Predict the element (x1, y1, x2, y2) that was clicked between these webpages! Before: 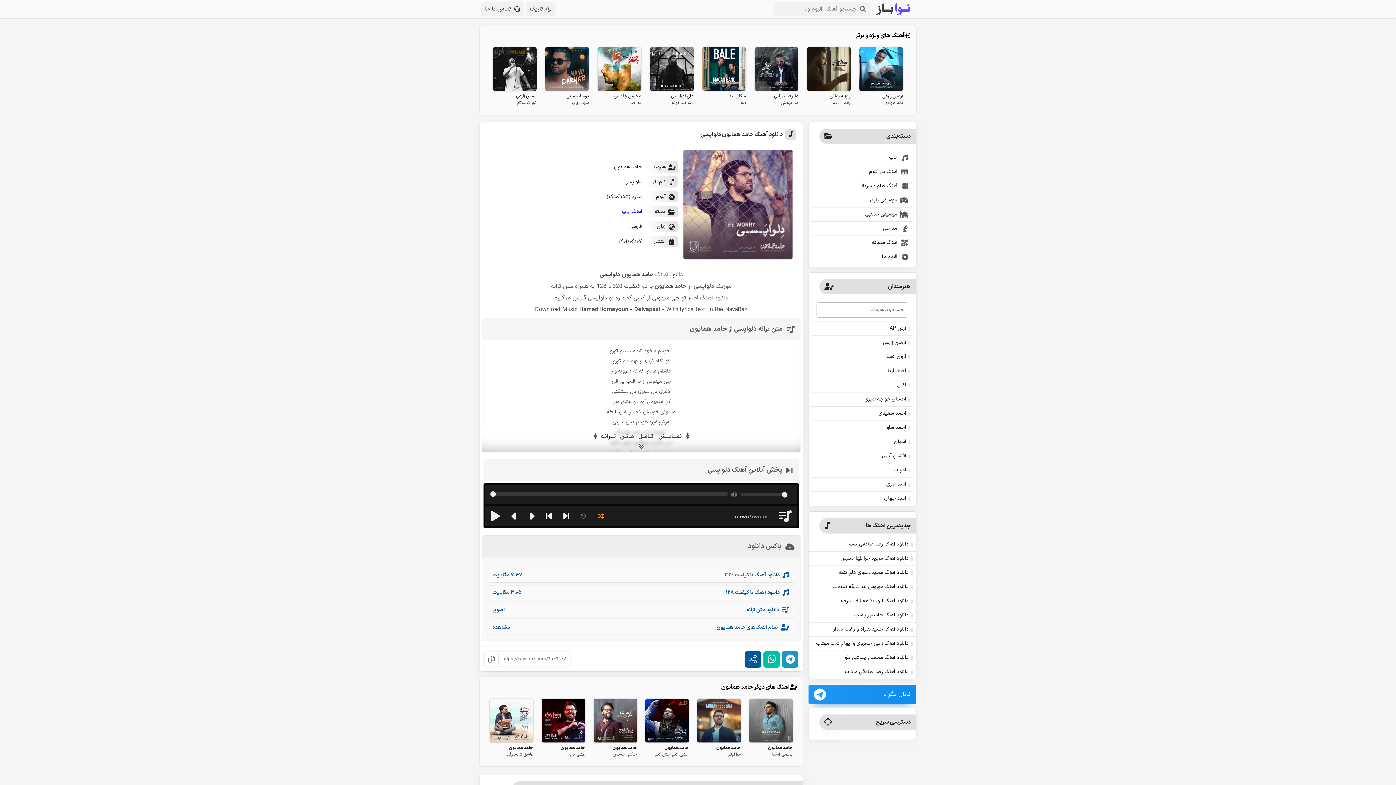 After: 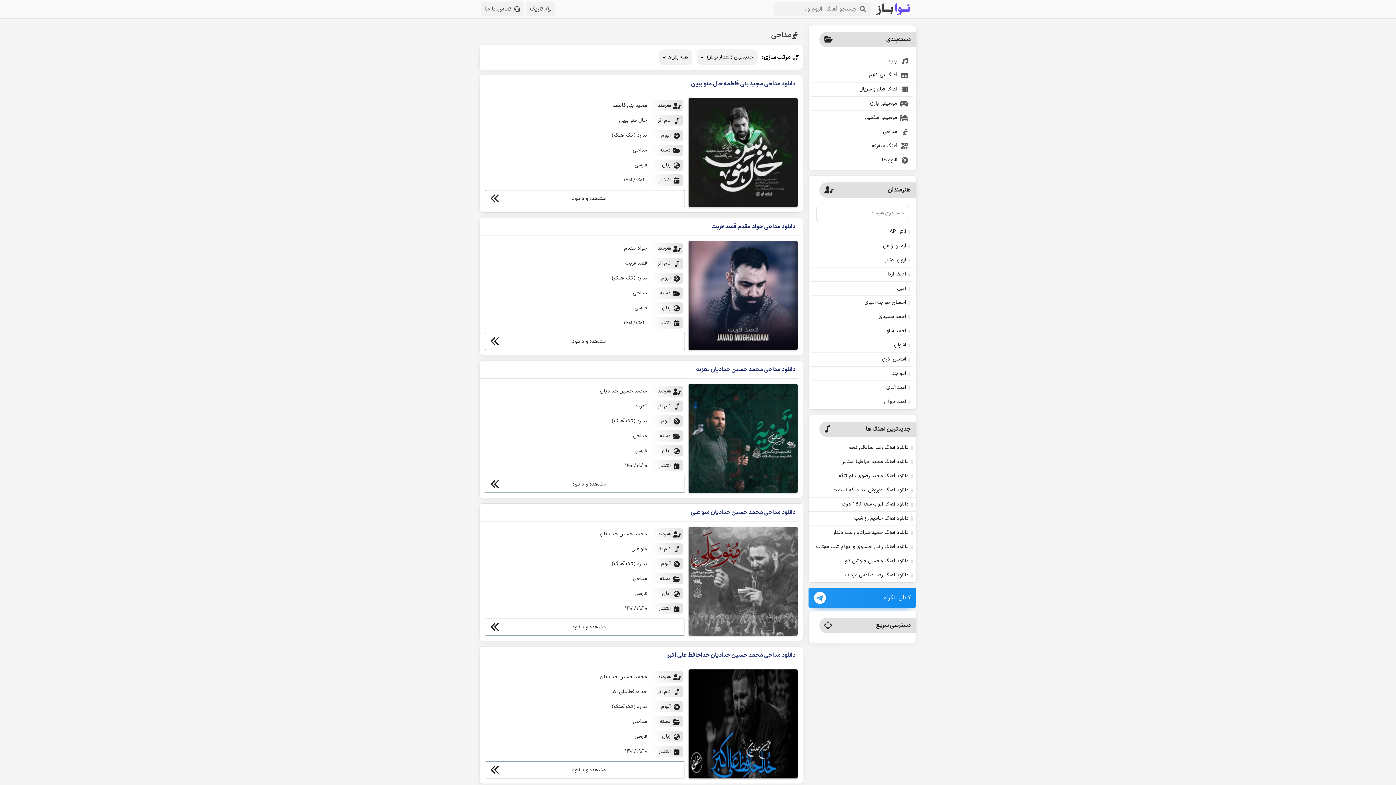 Action: label: مداحی bbox: (811, 221, 913, 235)